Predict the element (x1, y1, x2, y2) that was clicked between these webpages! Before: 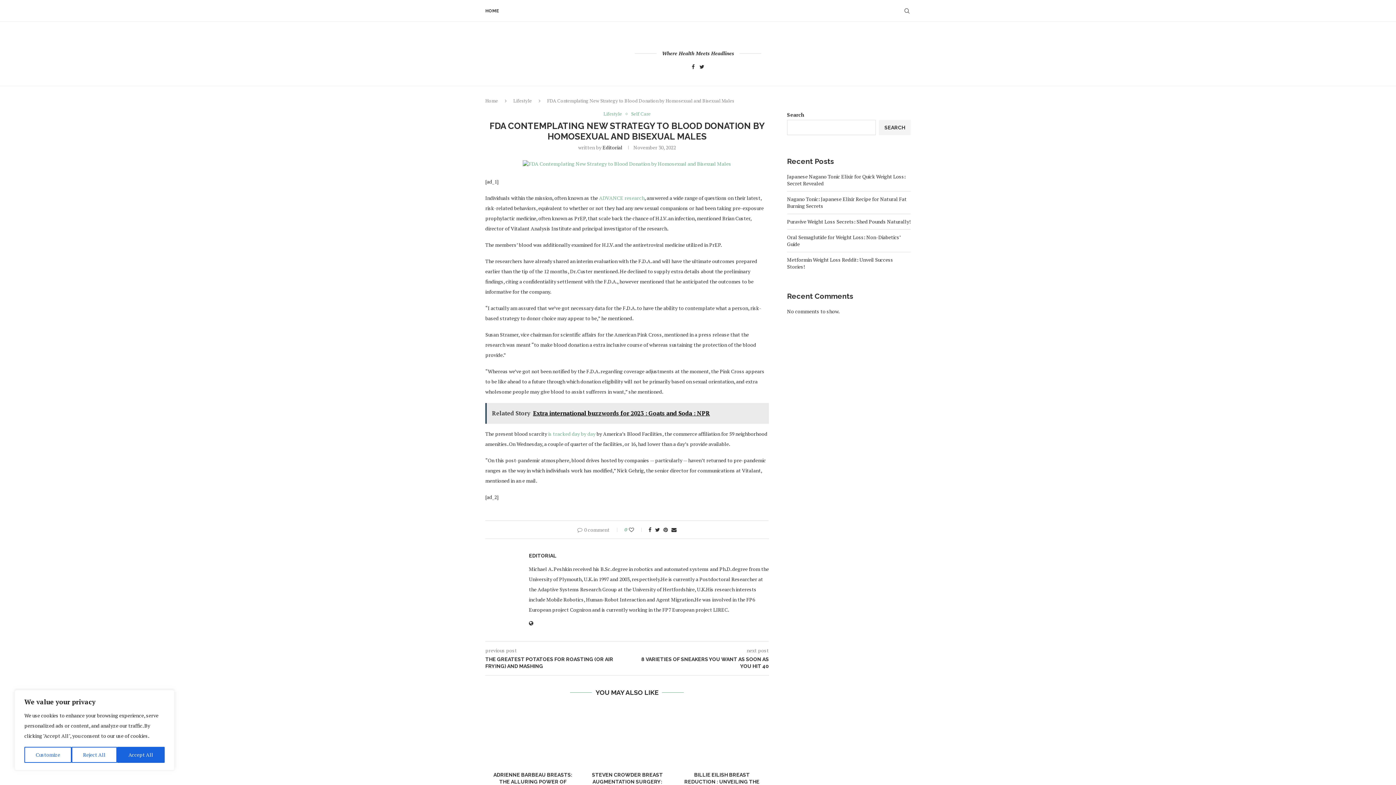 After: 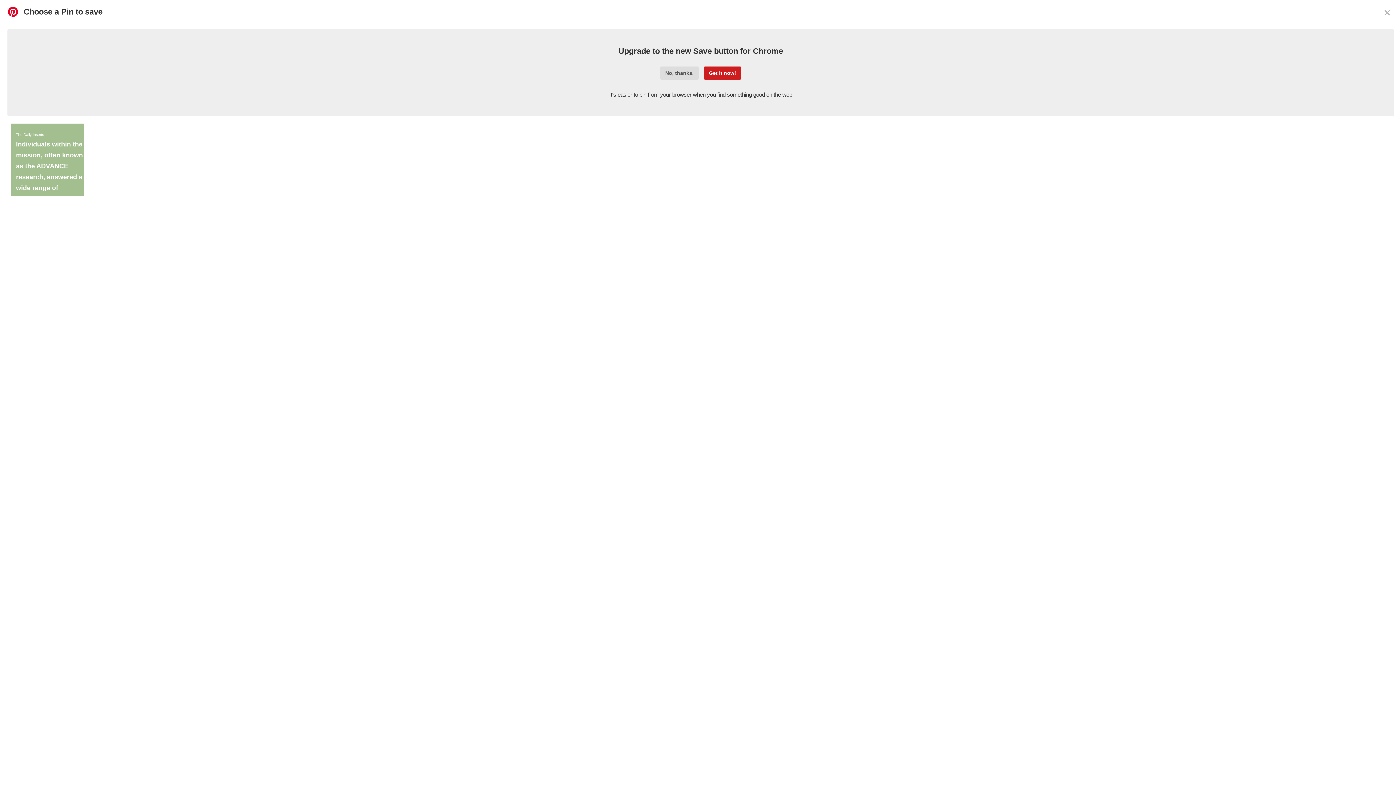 Action: bbox: (663, 526, 668, 533) label: Pin to Pinterest